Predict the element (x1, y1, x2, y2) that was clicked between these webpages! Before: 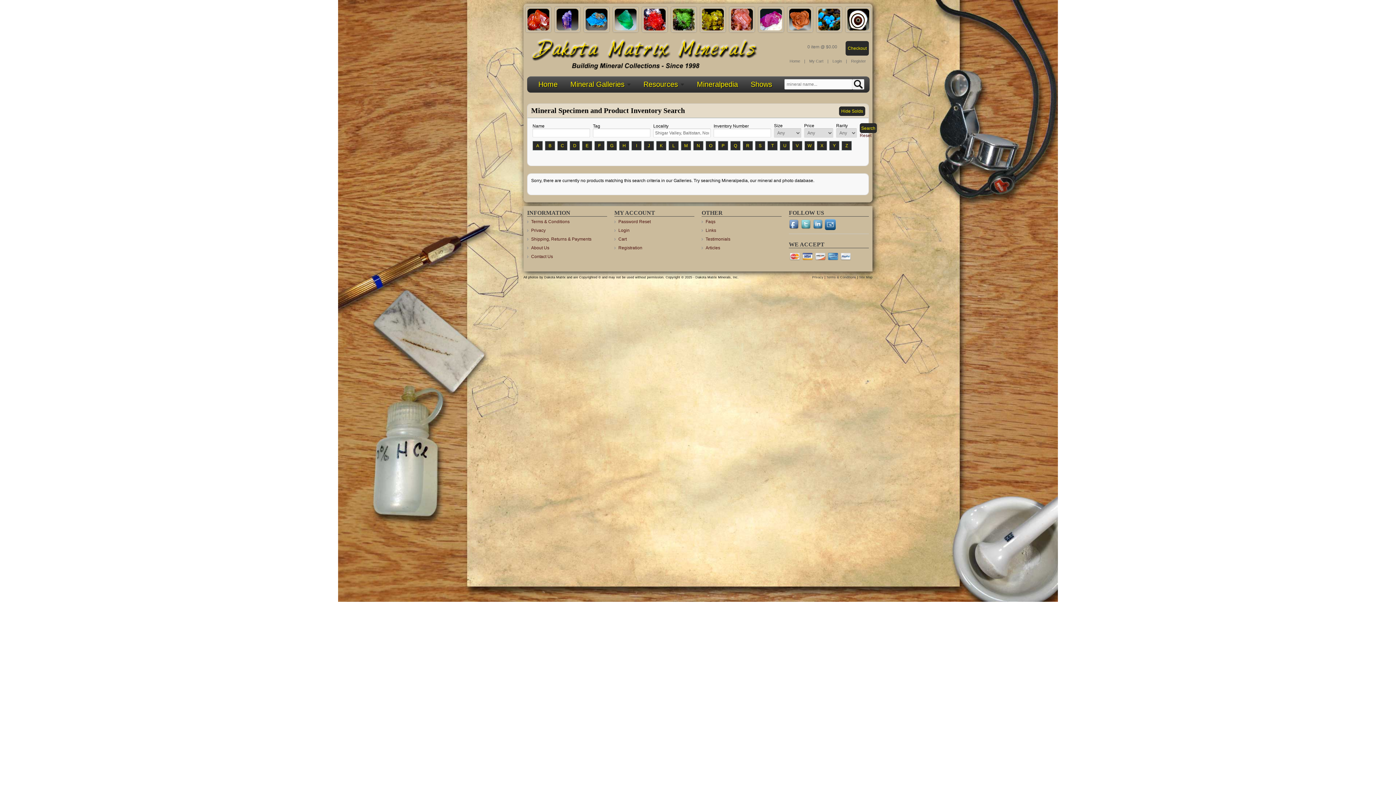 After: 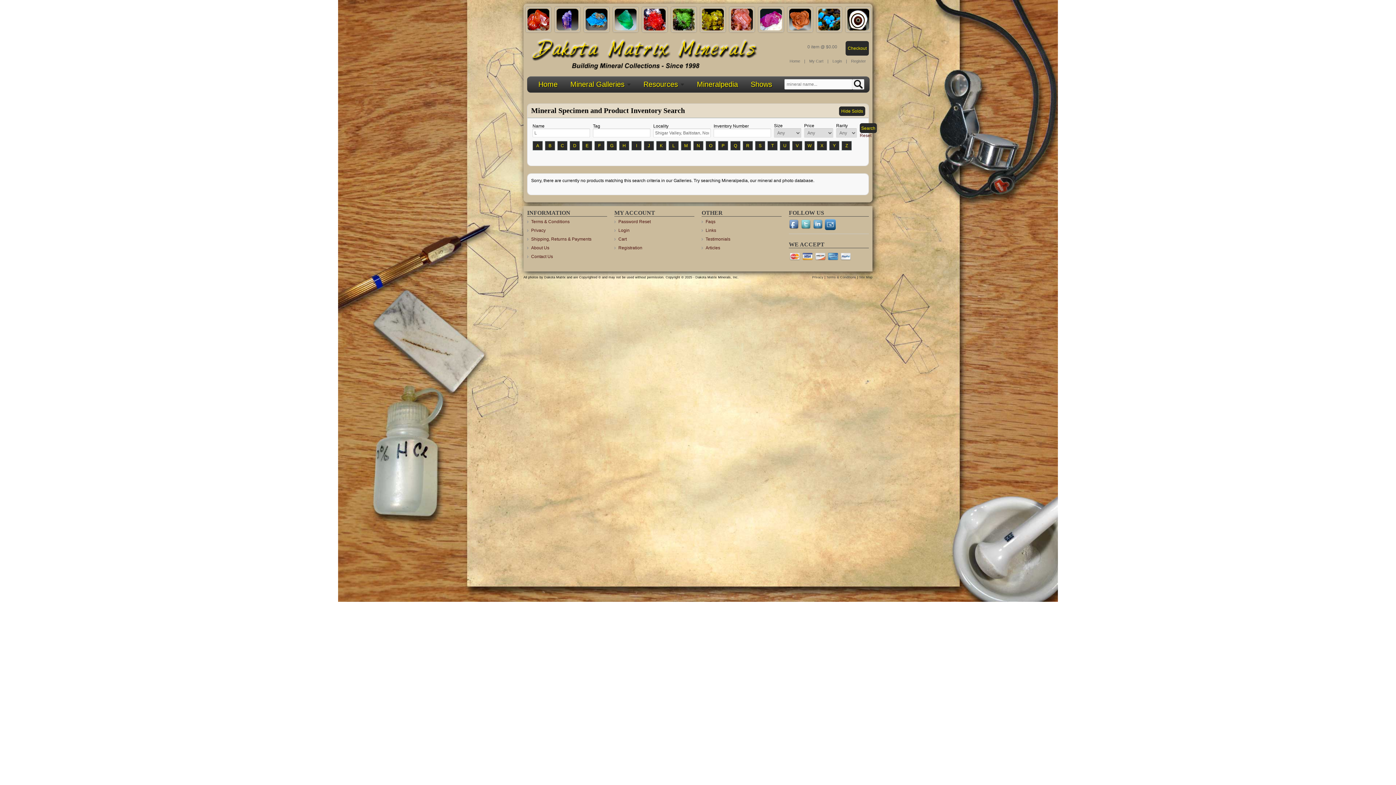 Action: label: L bbox: (670, 141, 677, 150)